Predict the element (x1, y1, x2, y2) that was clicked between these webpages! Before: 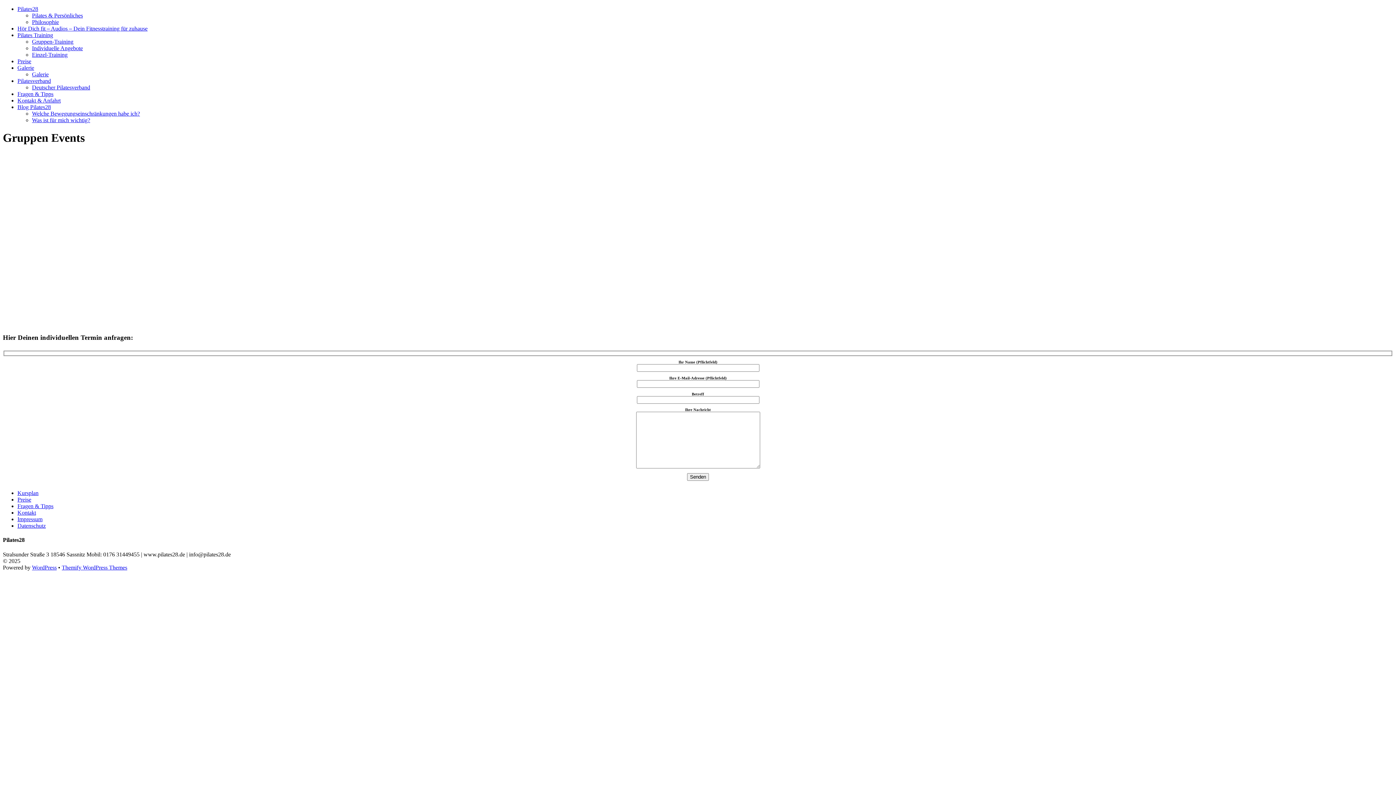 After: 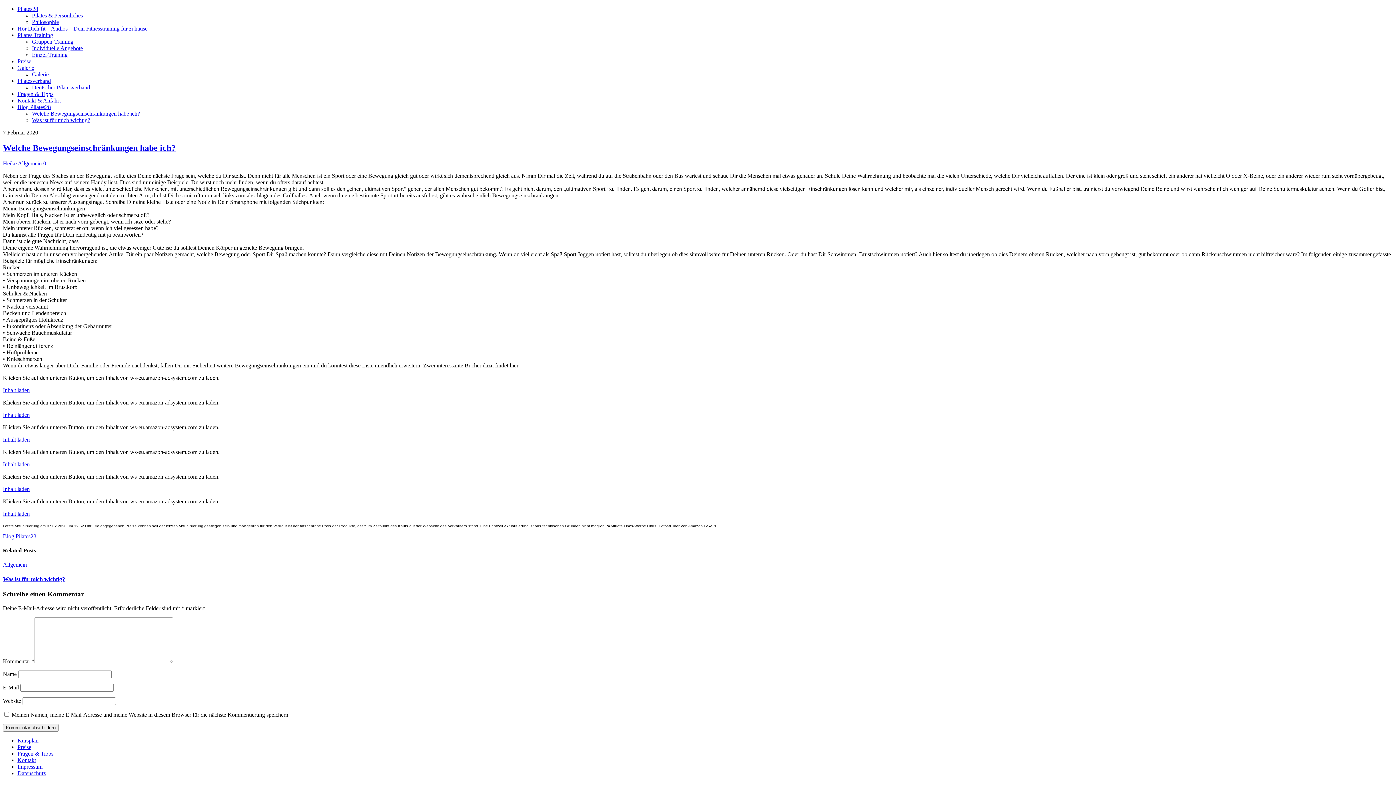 Action: bbox: (32, 110, 140, 116) label: Welche Bewegungseinschränkungen habe ich?